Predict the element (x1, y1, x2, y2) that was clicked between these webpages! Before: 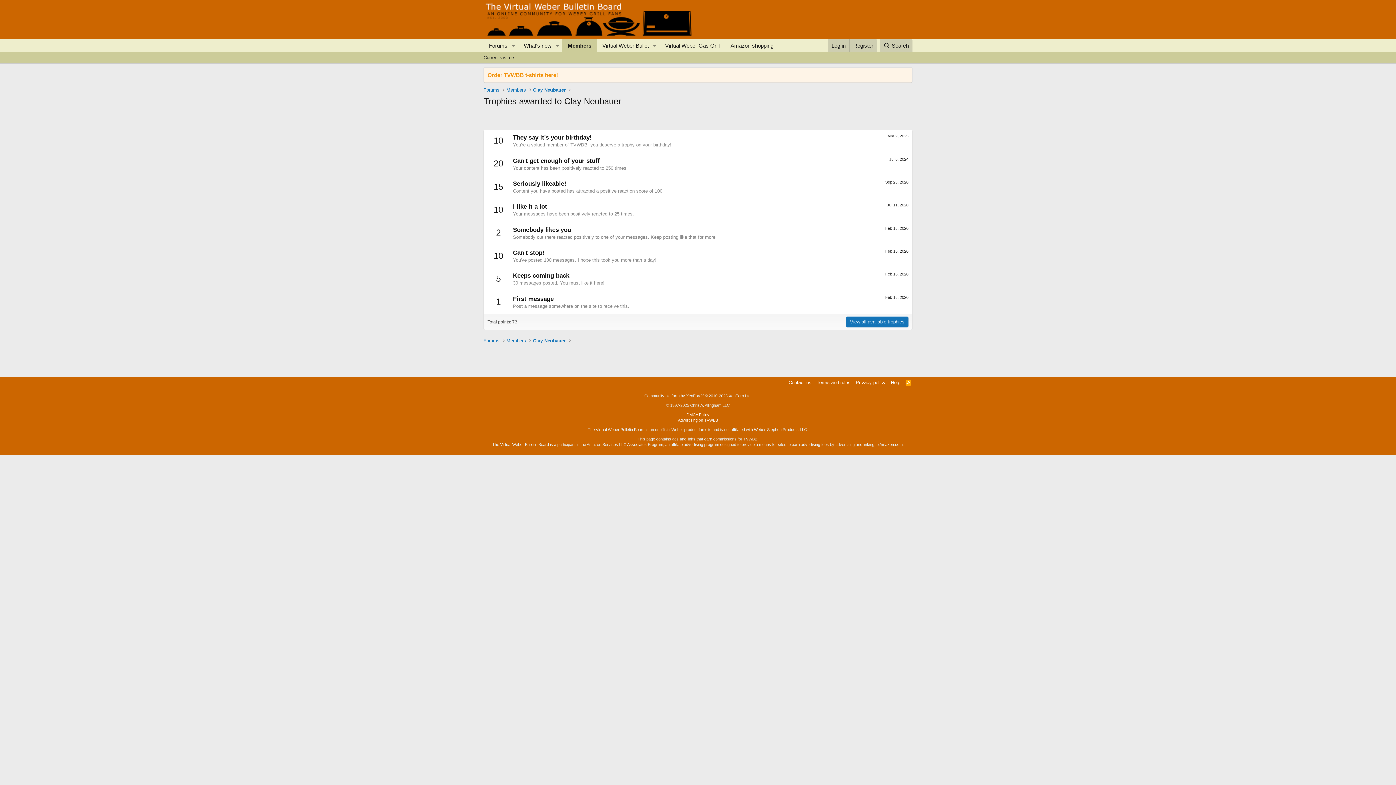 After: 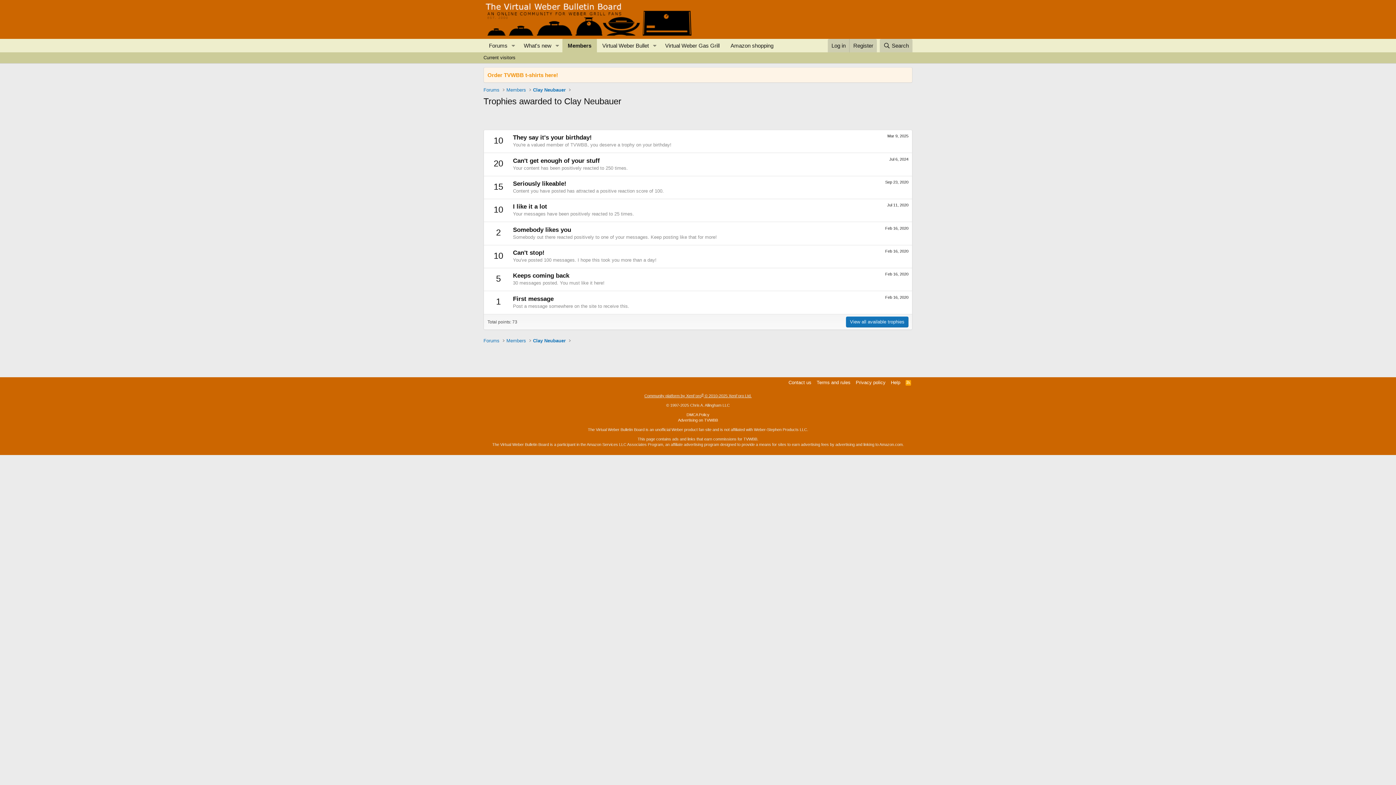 Action: label: Community platform by XenForo® © 2010-2025 XenForo Ltd. bbox: (644, 393, 751, 398)